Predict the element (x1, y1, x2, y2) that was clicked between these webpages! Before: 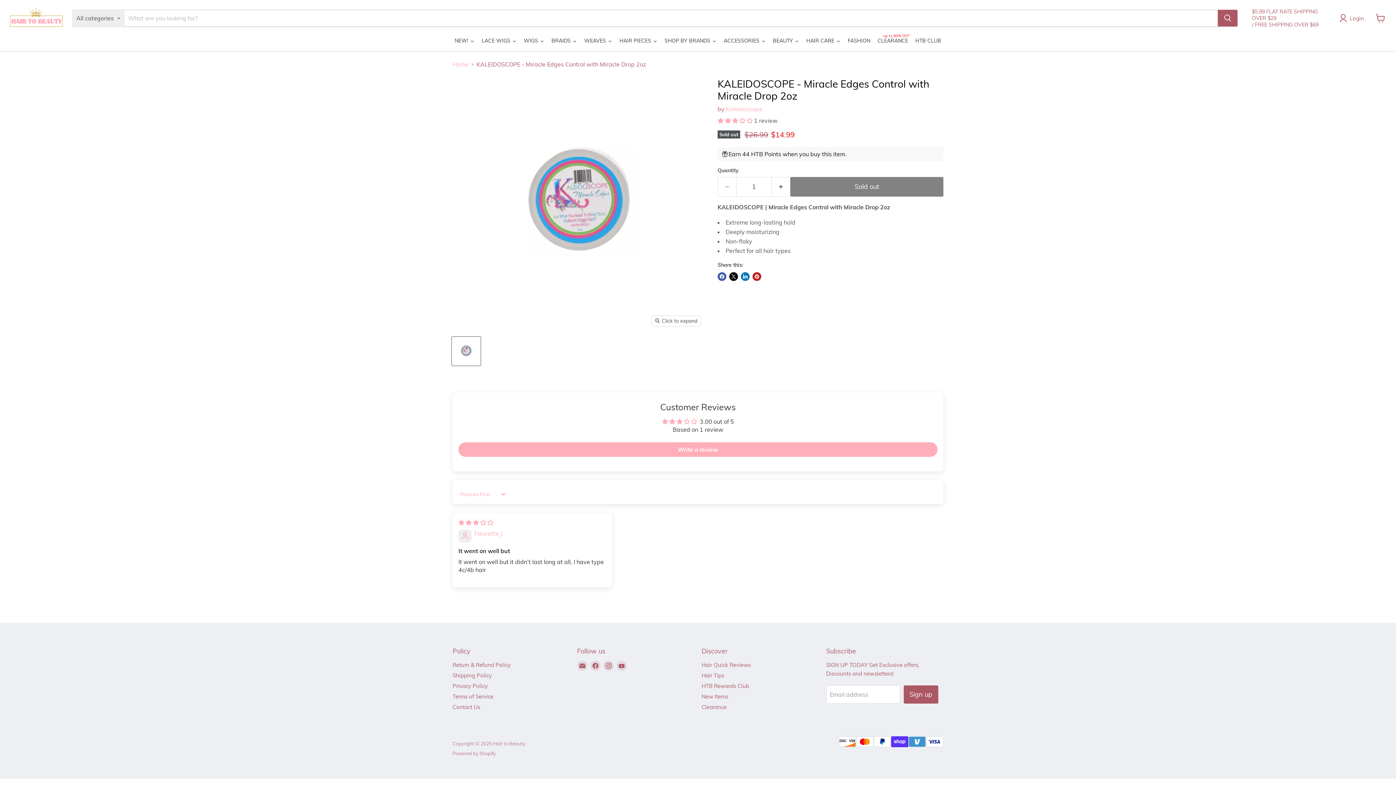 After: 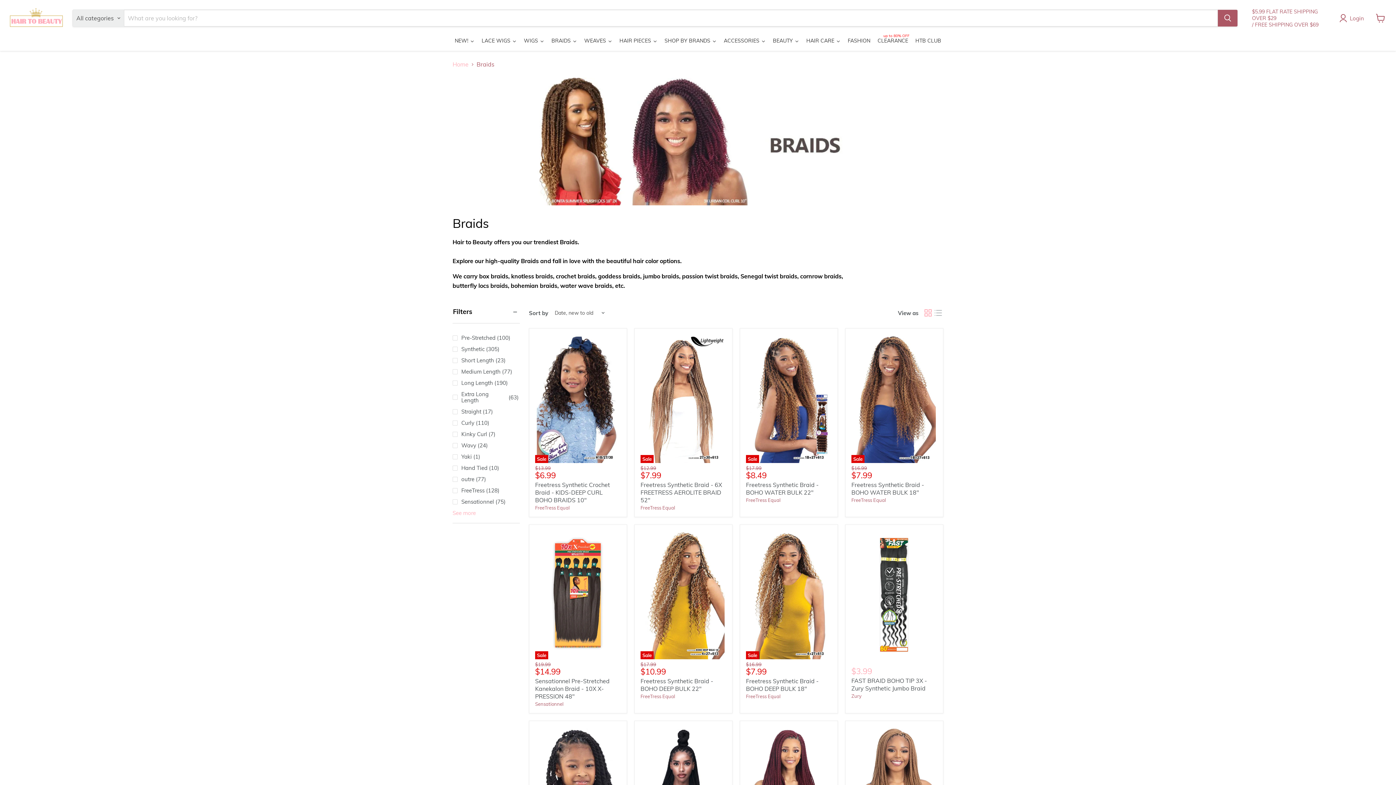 Action: label: BRAIDS bbox: (548, 32, 580, 50)